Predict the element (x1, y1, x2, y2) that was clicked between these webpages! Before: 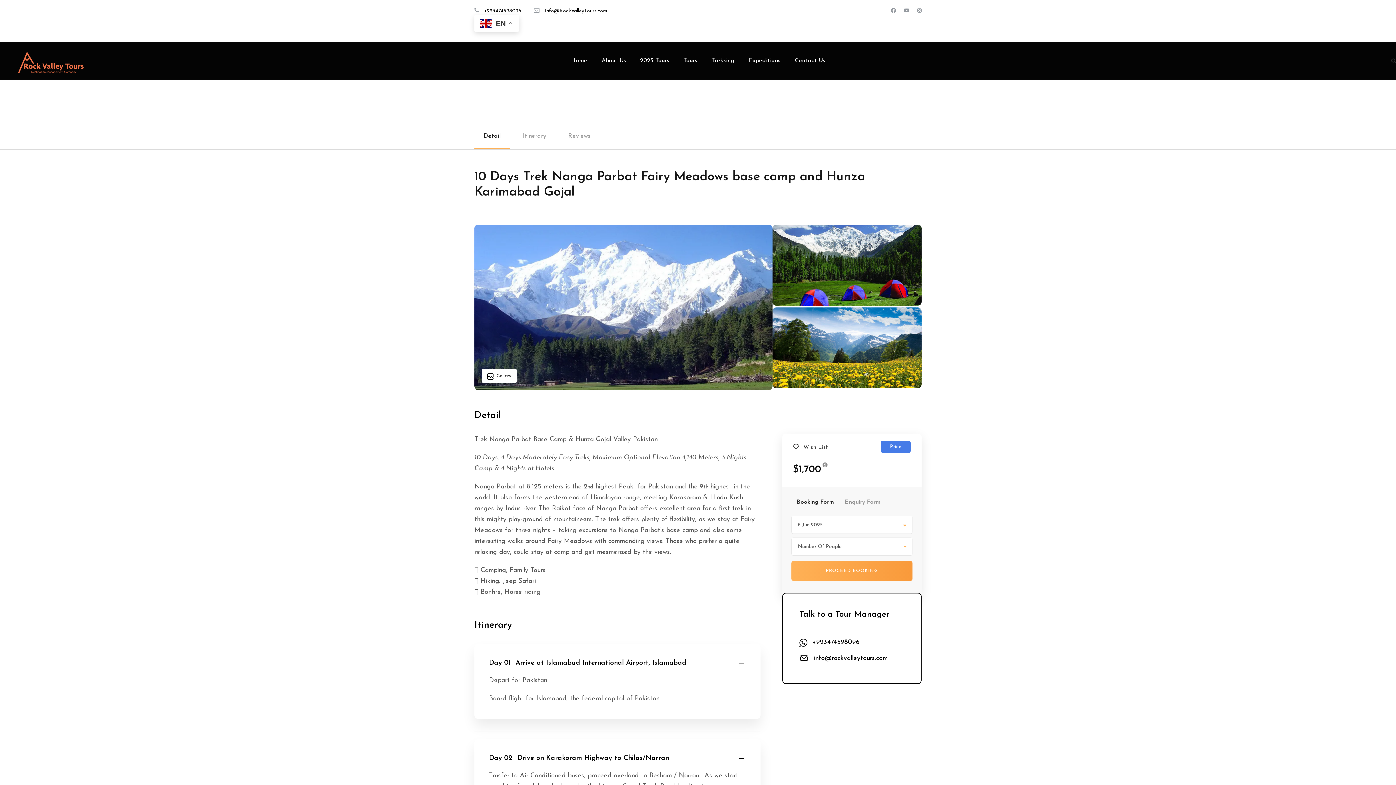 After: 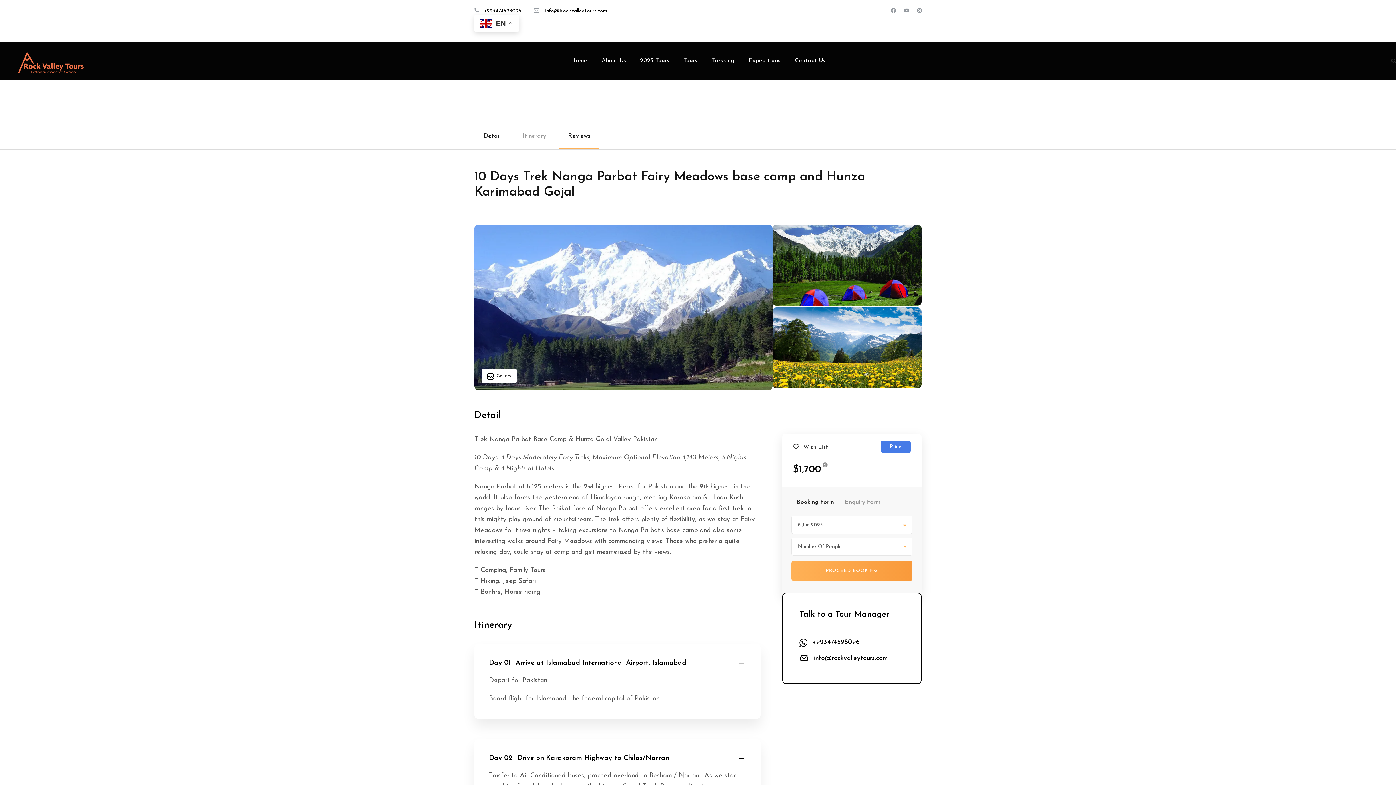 Action: bbox: (559, 123, 599, 149) label: Reviews